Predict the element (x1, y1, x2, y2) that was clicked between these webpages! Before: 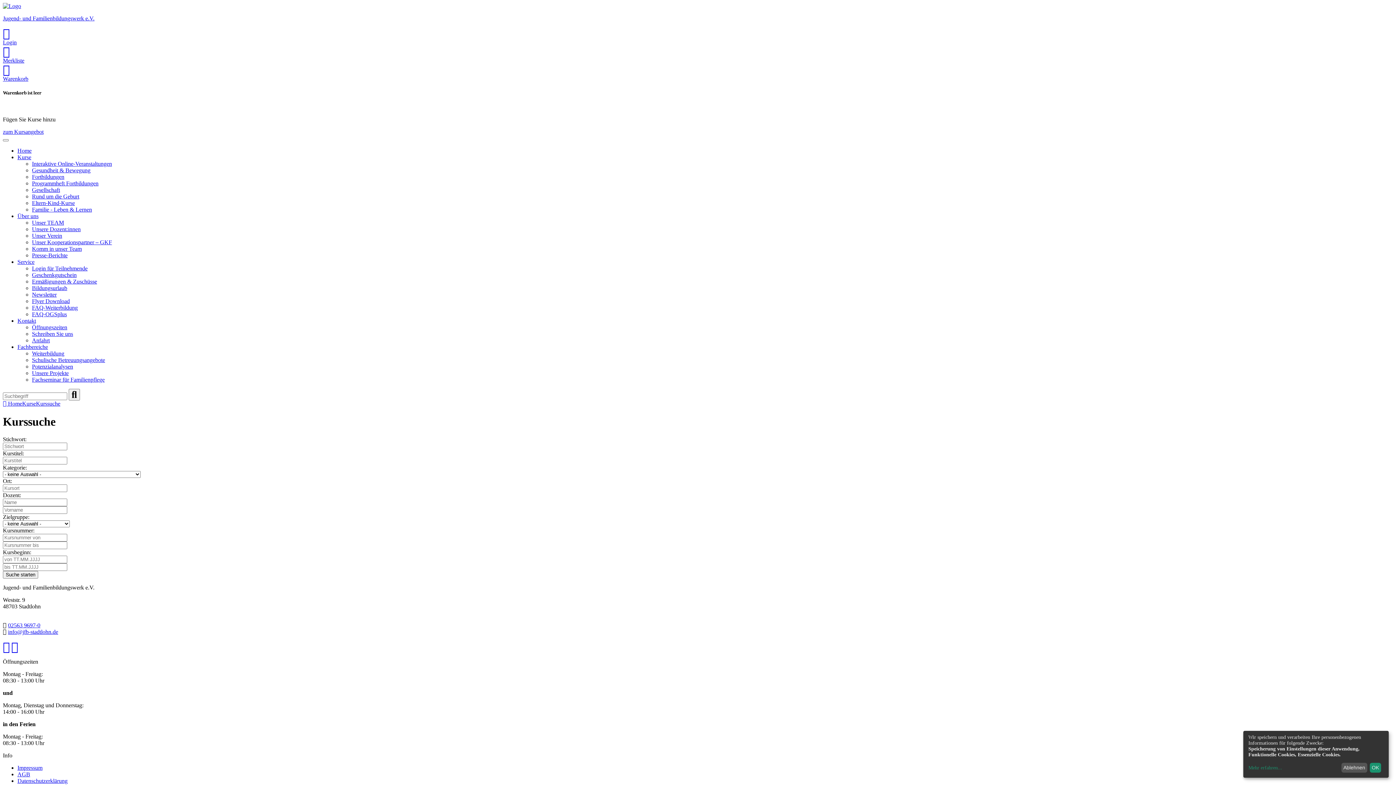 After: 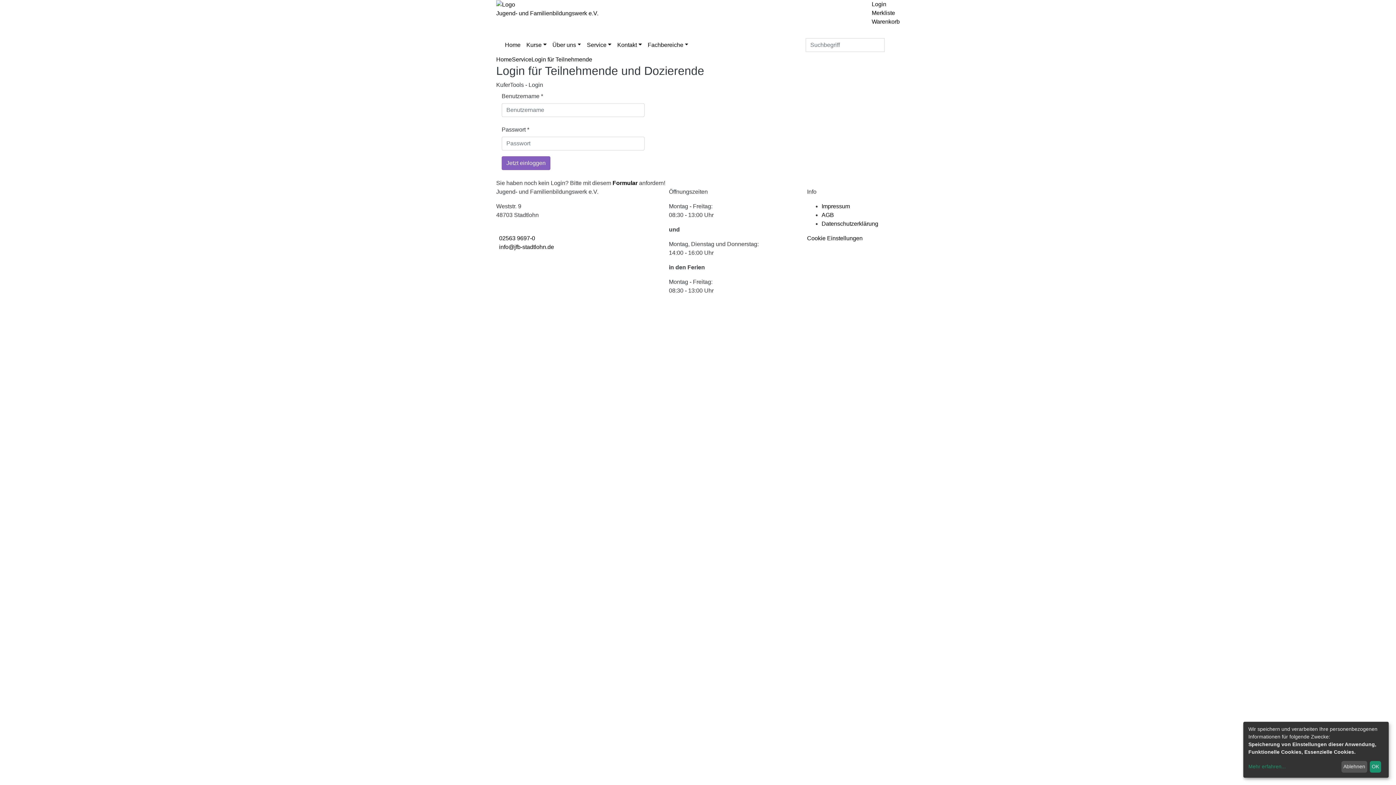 Action: label: Login für Teilnehmende bbox: (32, 265, 87, 271)